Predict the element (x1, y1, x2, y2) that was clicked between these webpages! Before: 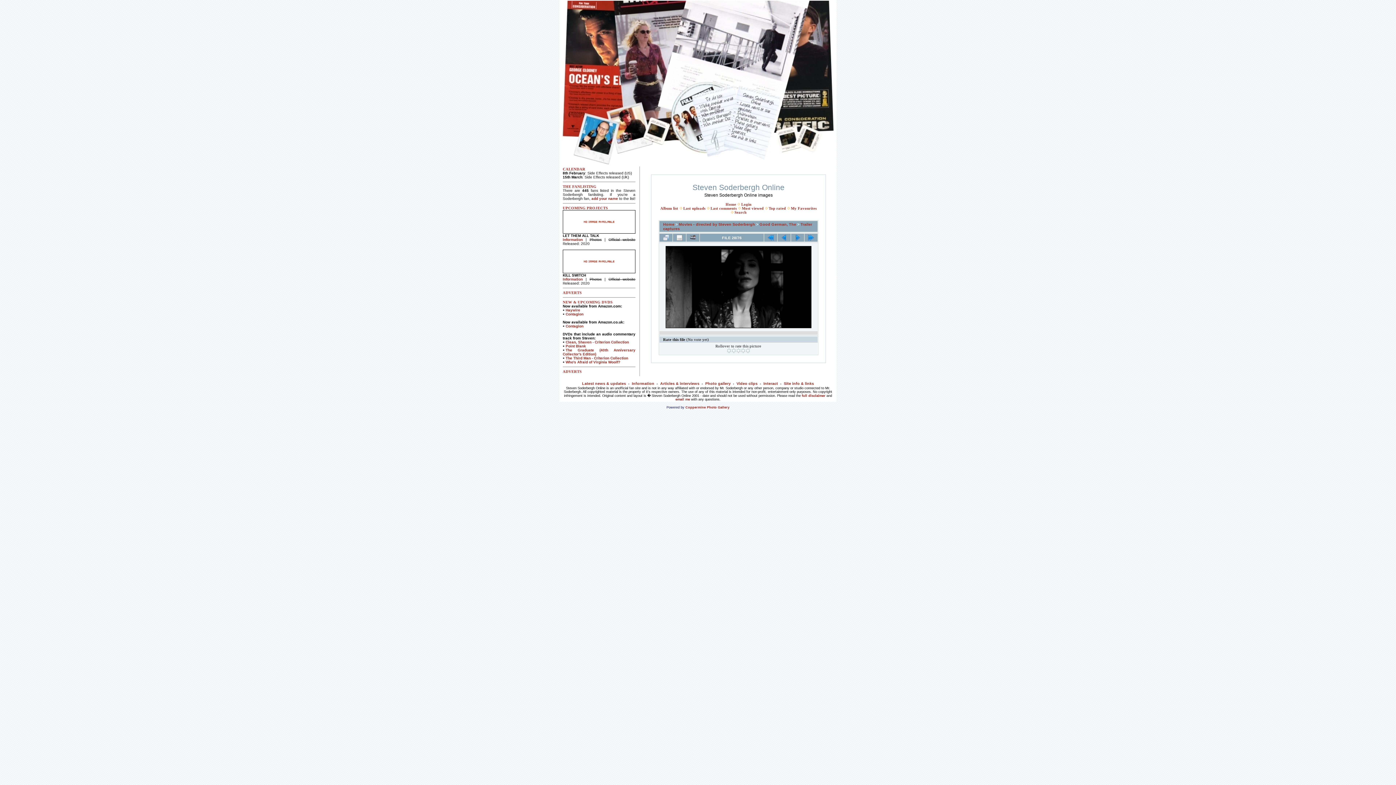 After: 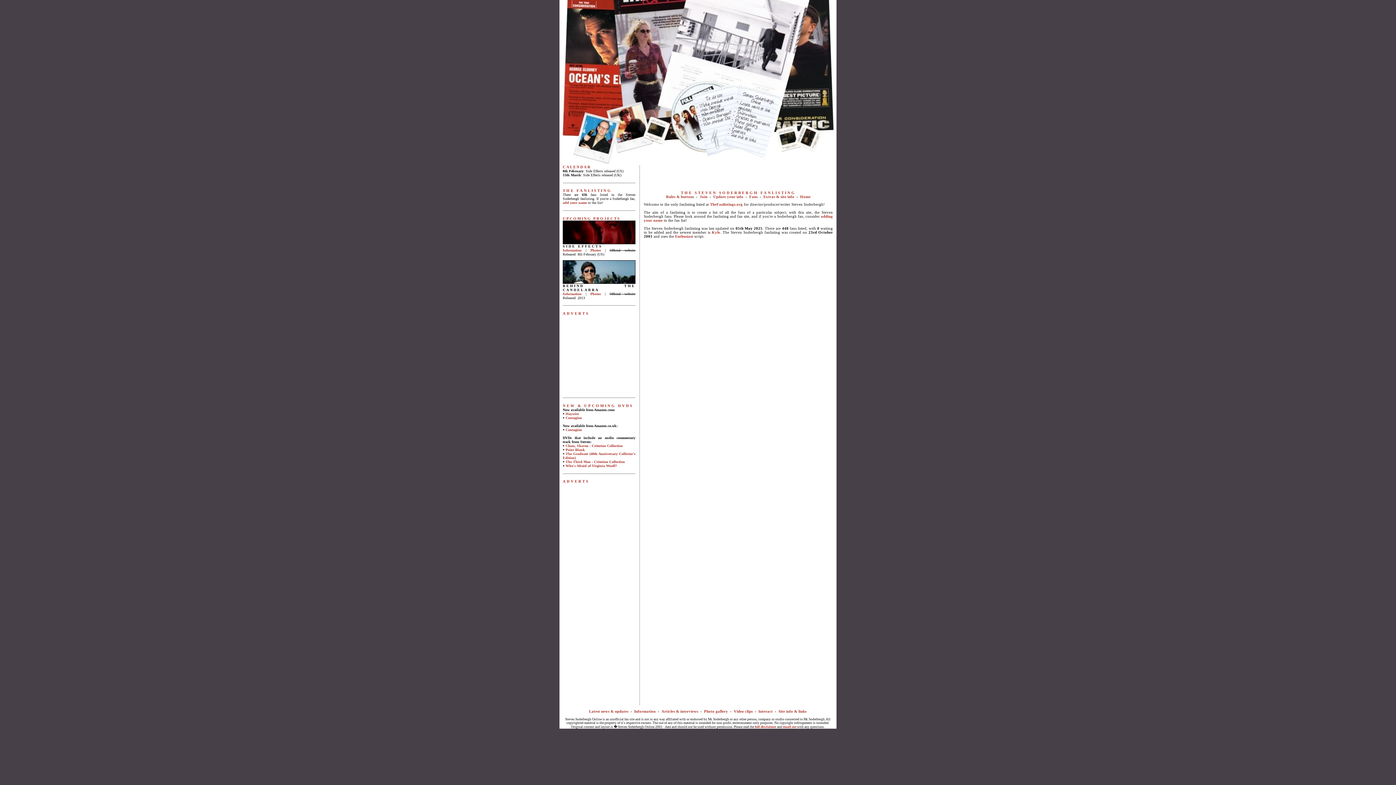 Action: bbox: (591, 196, 618, 200) label: add your name